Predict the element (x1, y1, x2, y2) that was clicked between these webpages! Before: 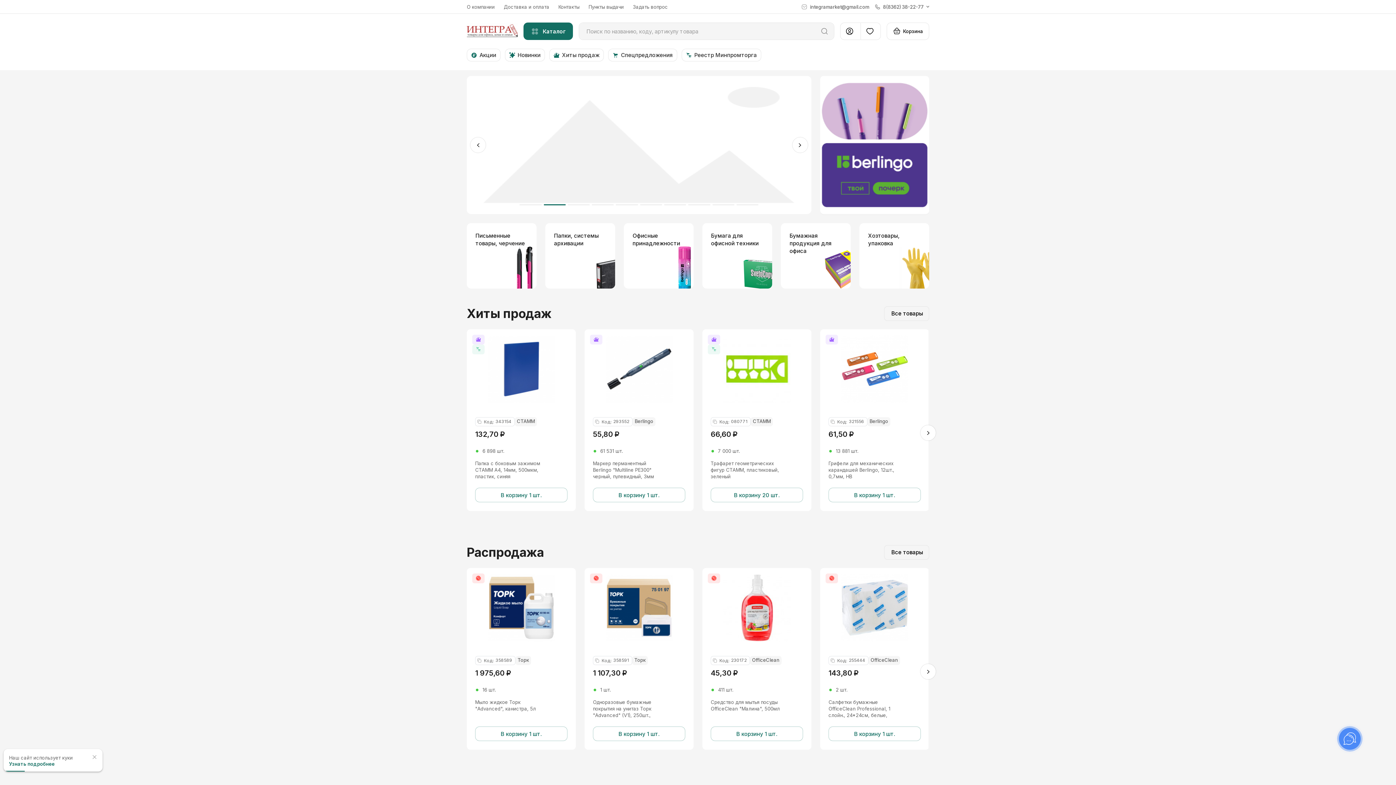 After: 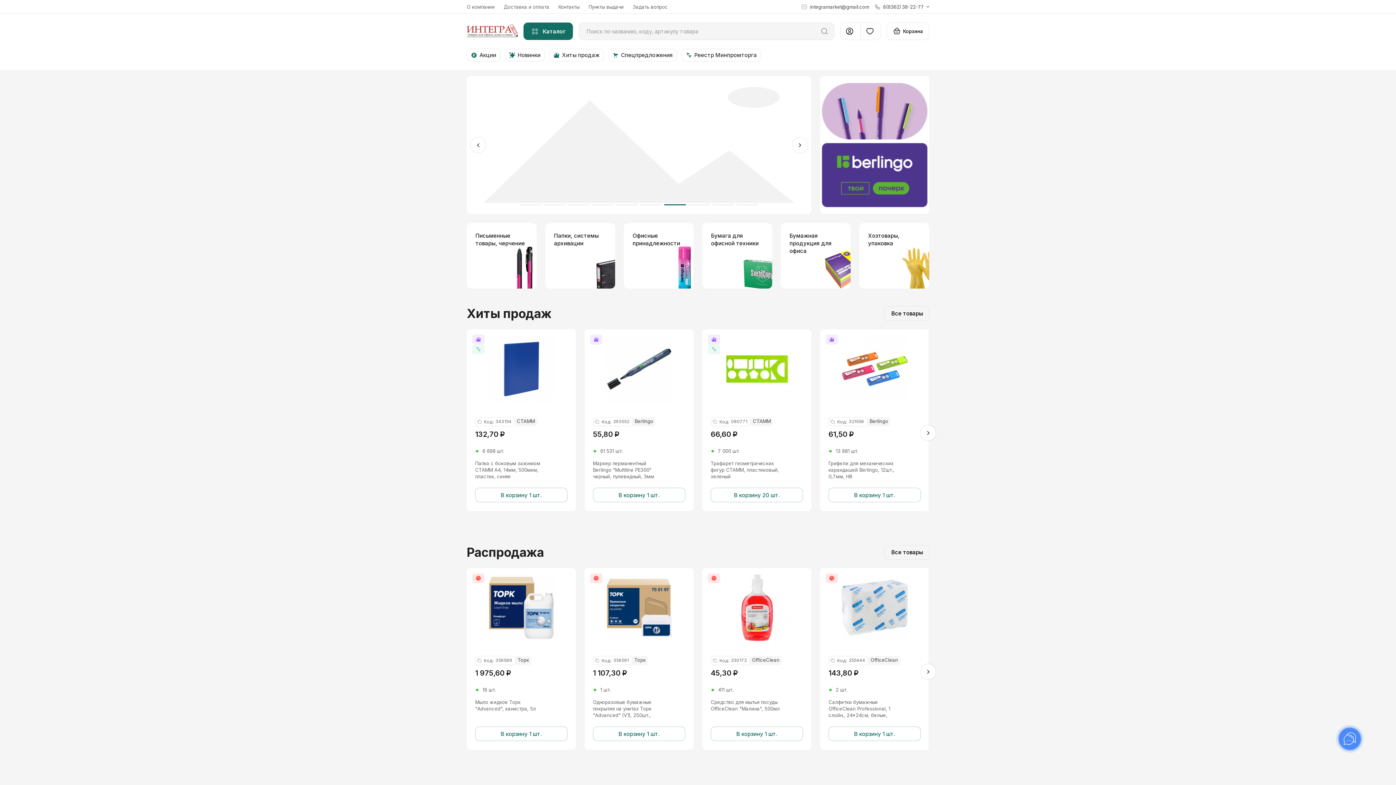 Action: bbox: (822, 25, 831, 36)